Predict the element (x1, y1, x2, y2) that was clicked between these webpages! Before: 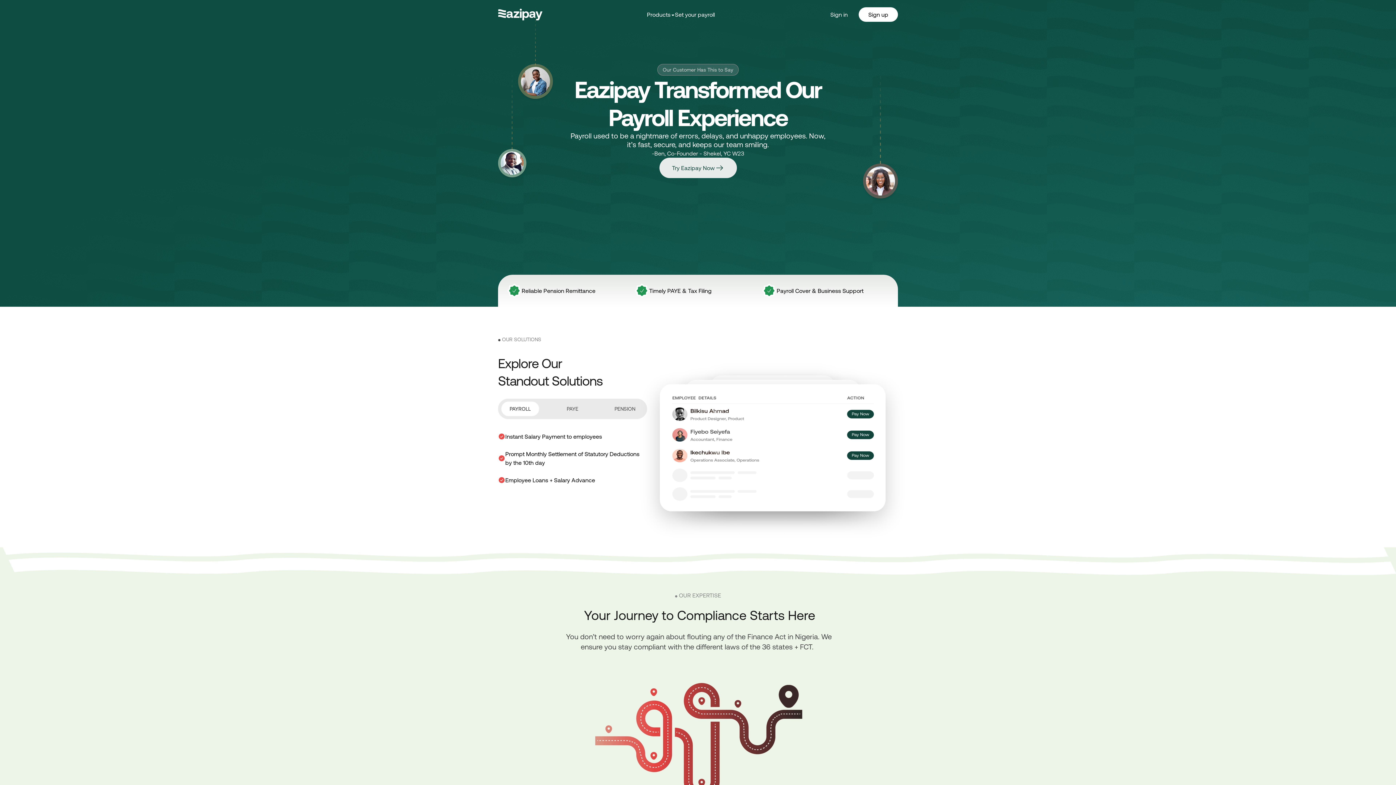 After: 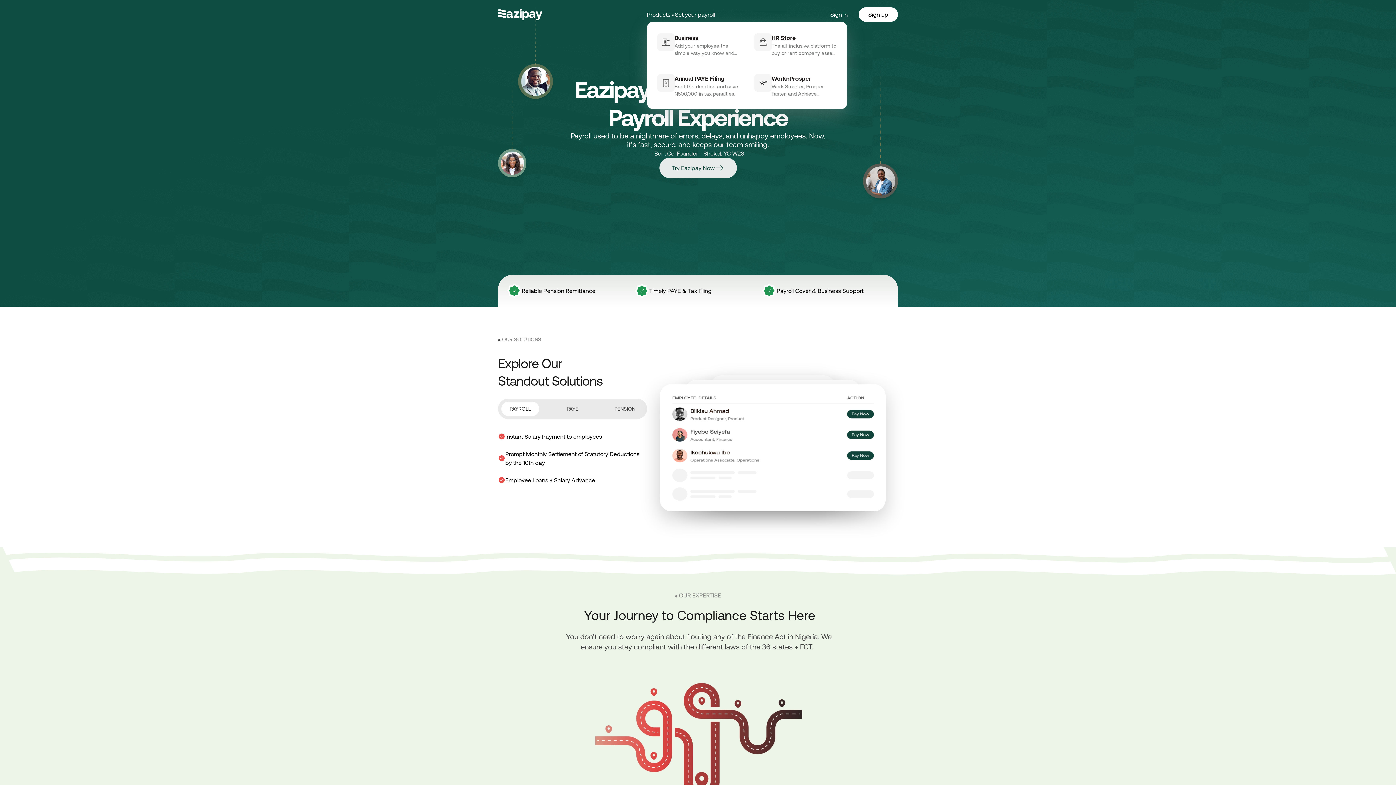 Action: bbox: (647, 10, 675, 18) label: Products